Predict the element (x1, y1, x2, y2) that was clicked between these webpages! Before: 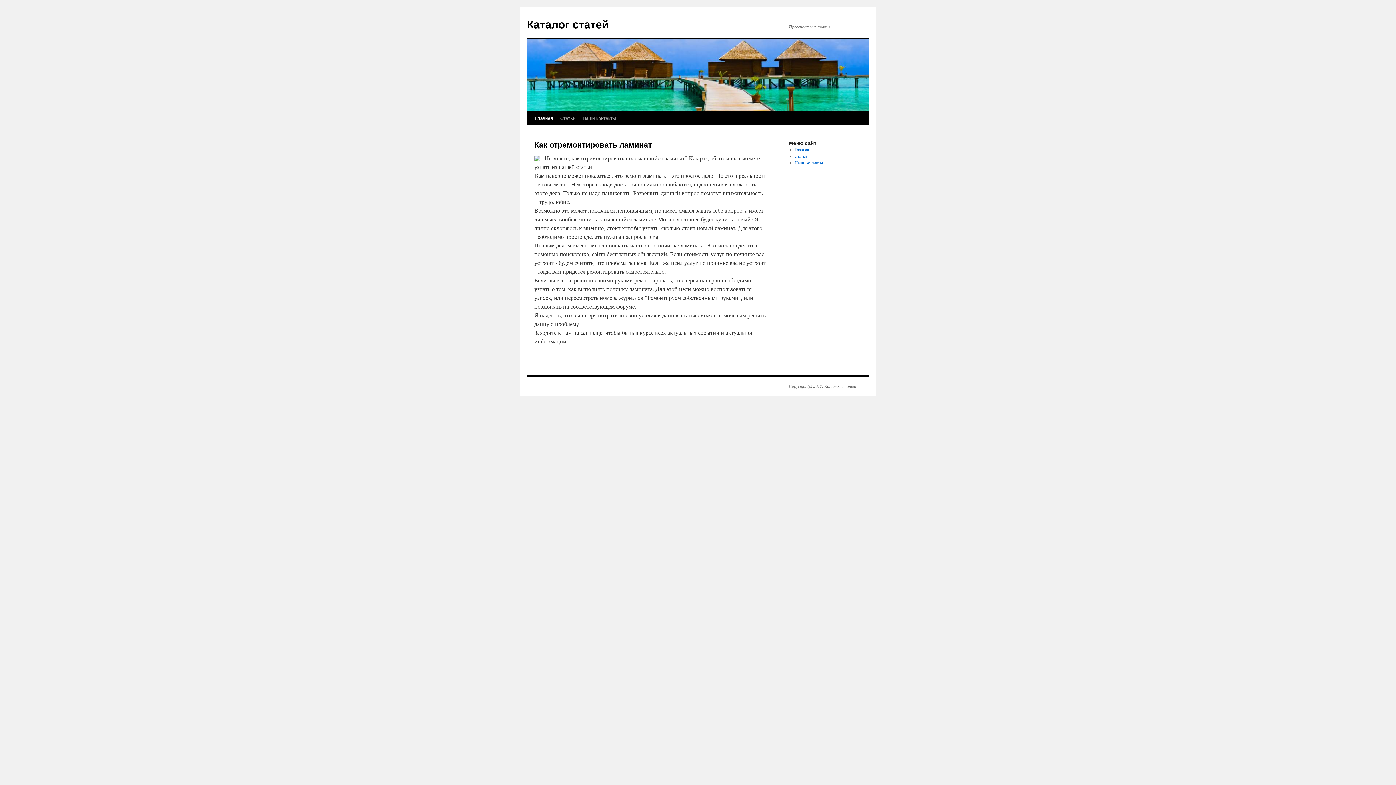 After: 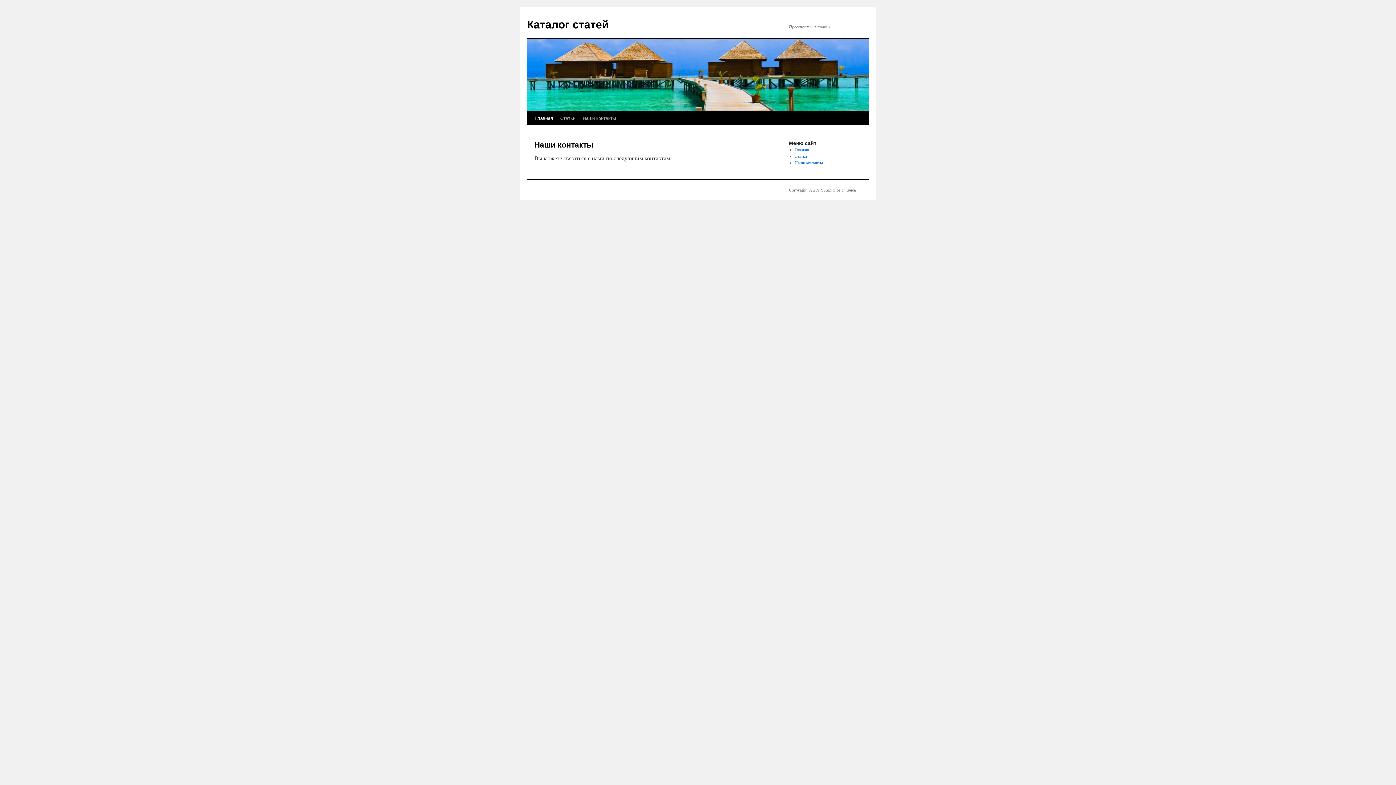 Action: bbox: (579, 111, 619, 125) label: Наши контакты